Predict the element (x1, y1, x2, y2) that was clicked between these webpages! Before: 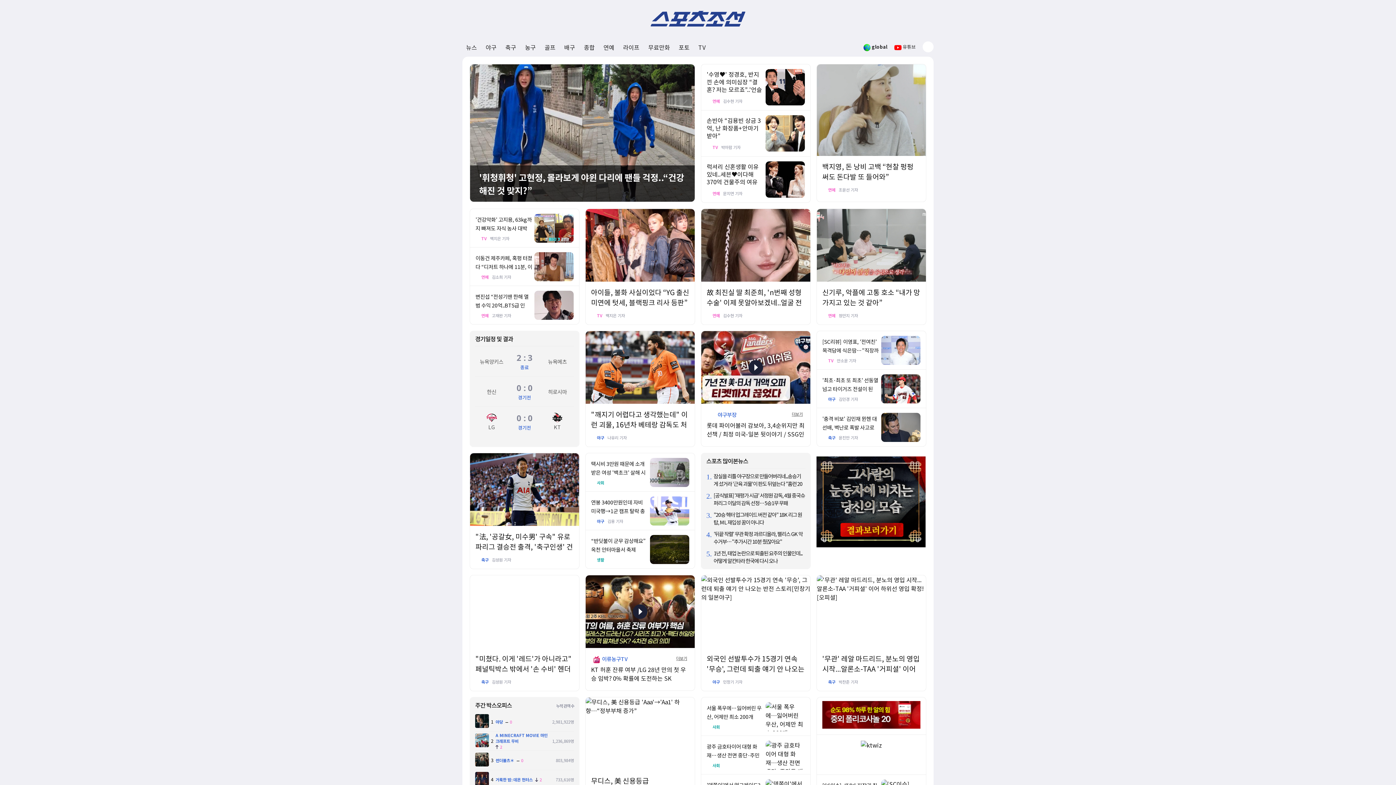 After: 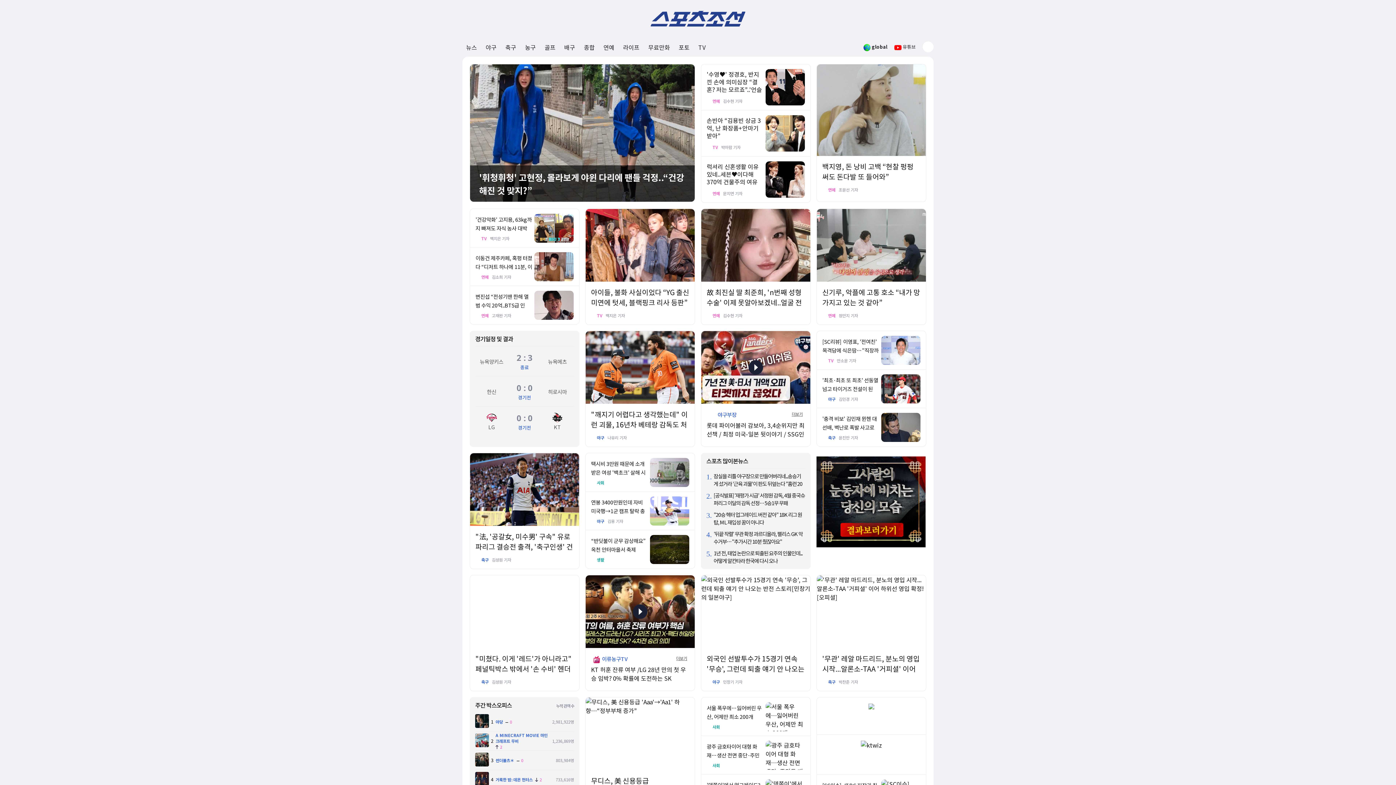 Action: bbox: (523, 272, 530, 280)